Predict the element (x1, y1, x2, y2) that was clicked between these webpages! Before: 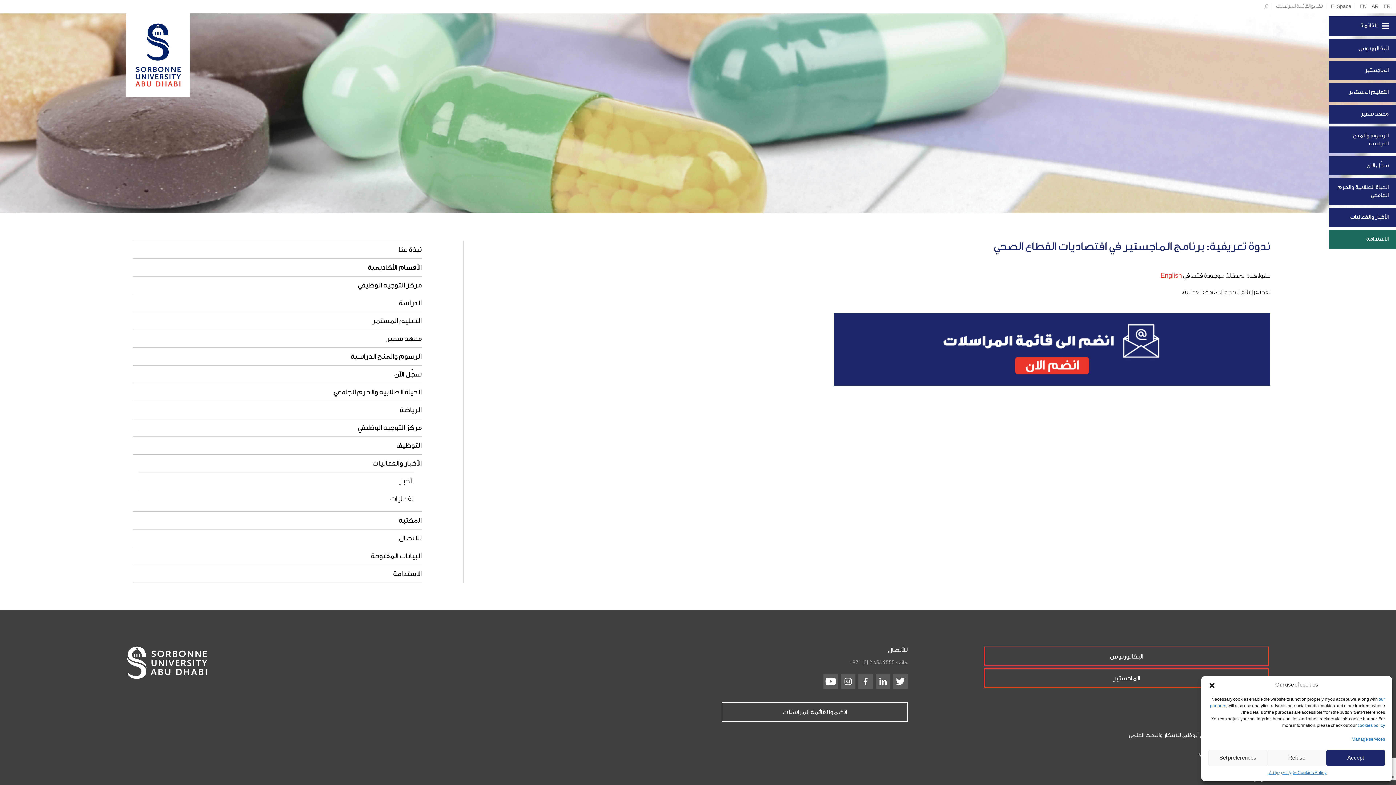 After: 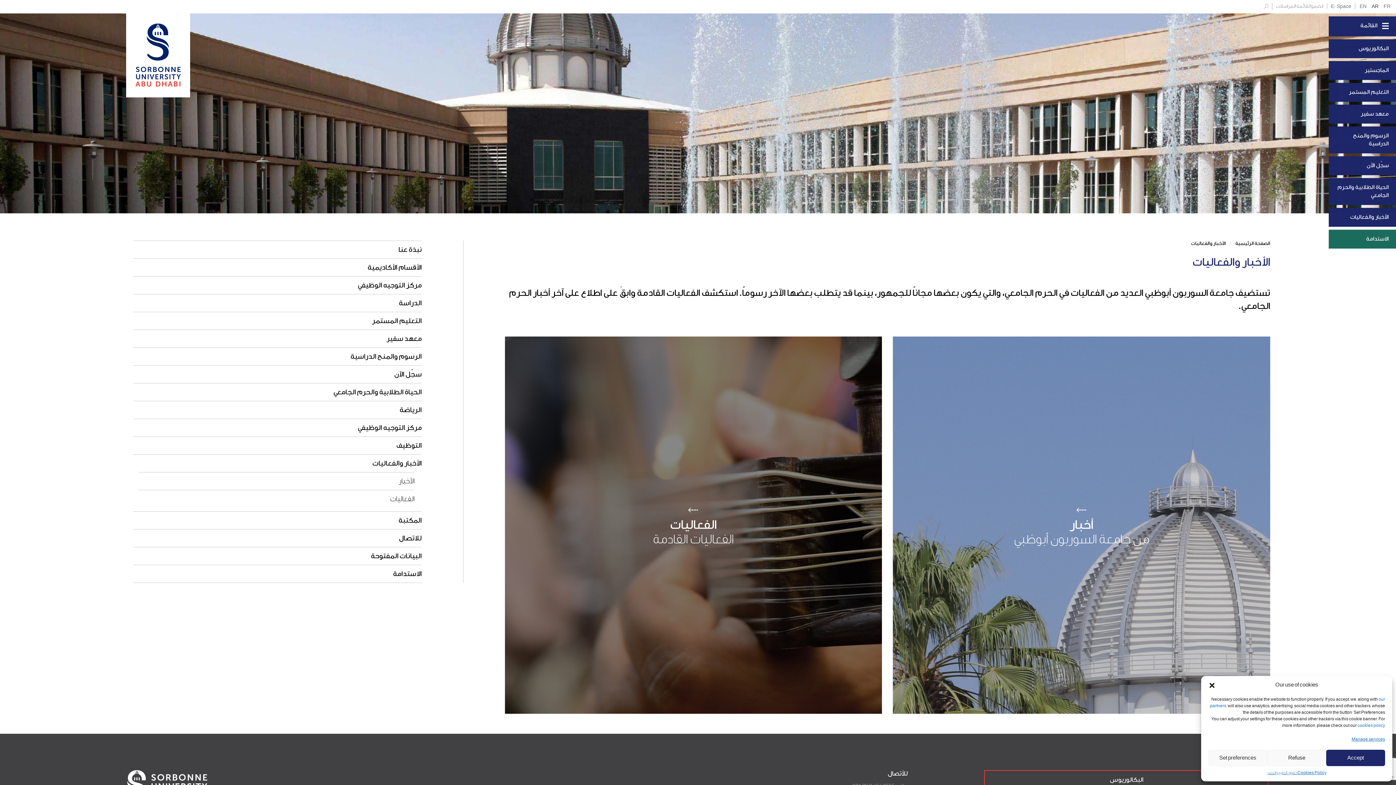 Action: label: الأخبار والفعاليات bbox: (1329, 209, 1394, 224)